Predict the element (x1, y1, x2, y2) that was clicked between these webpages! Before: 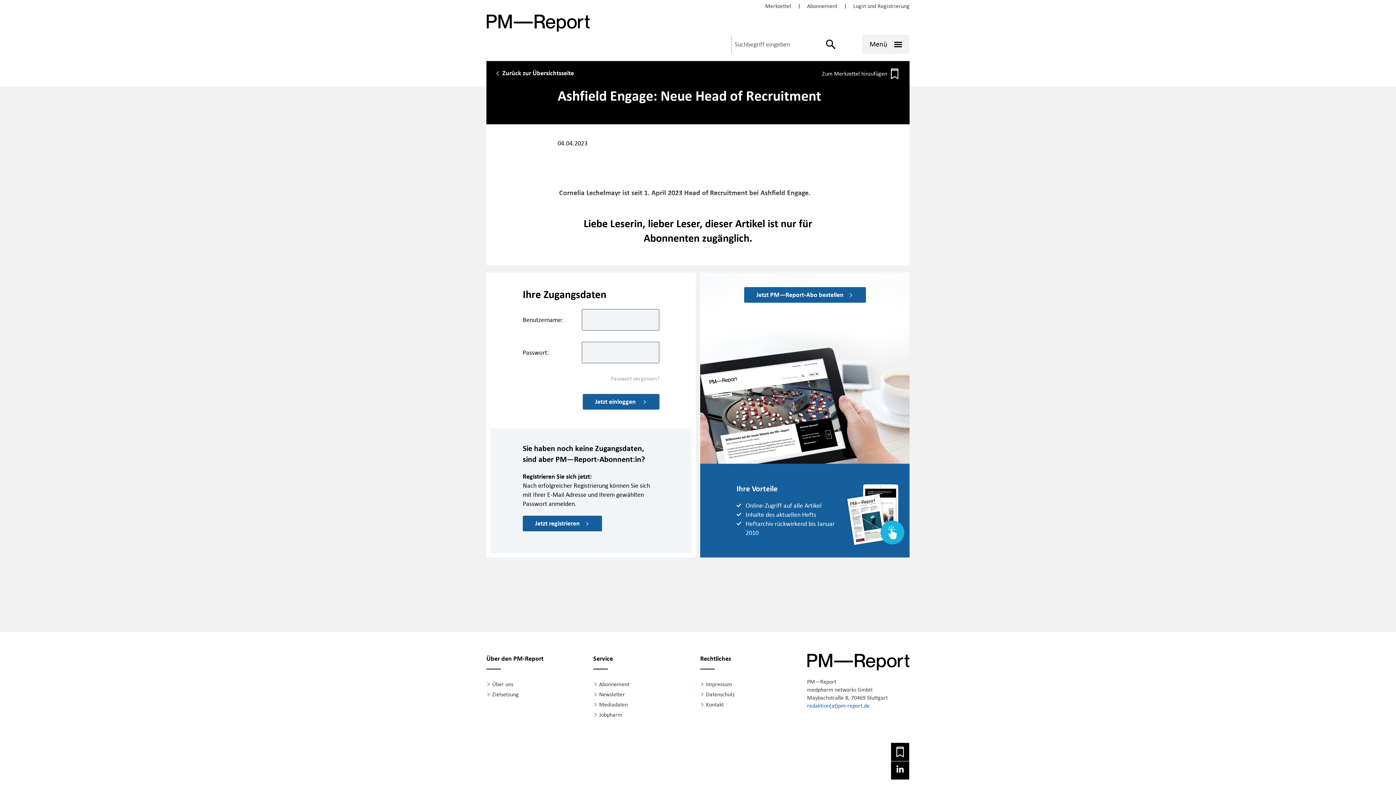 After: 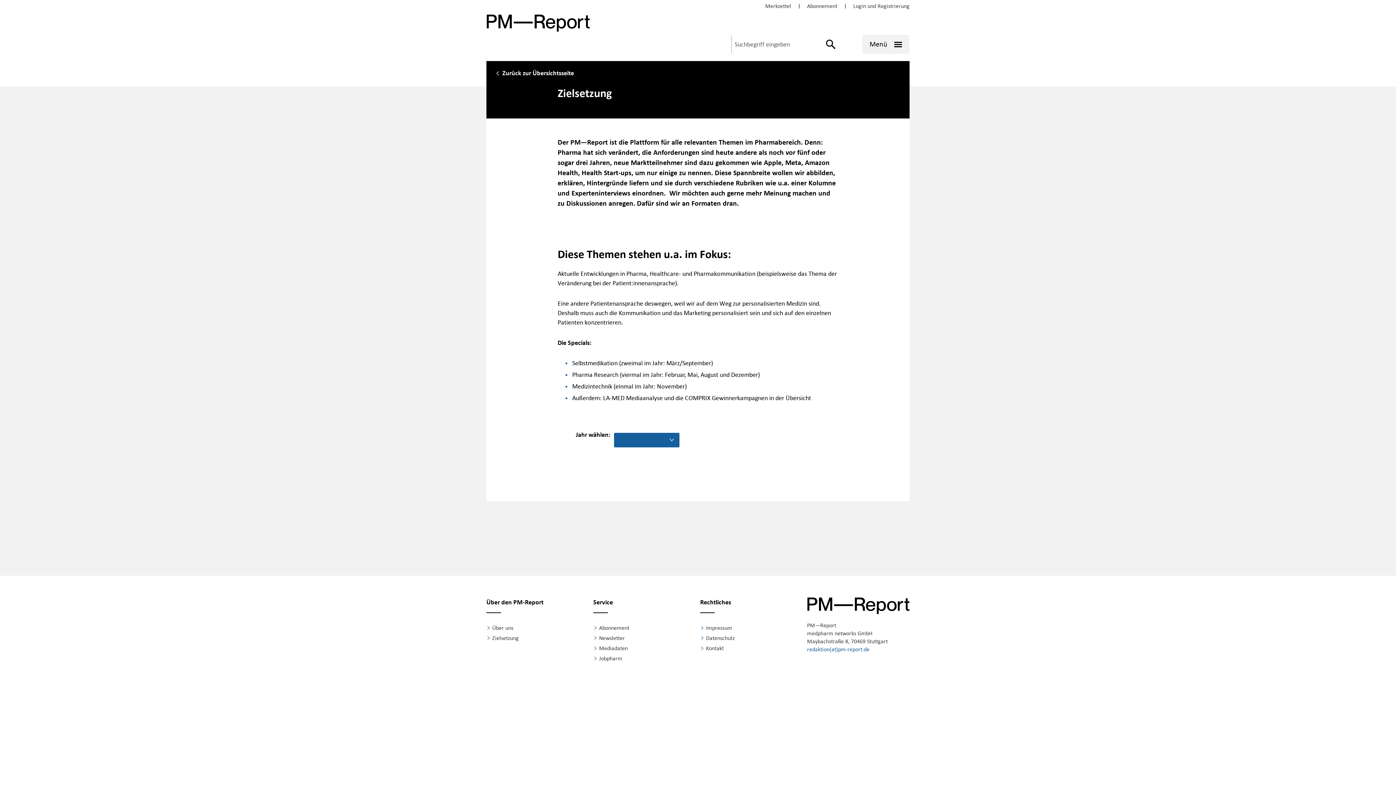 Action: label: Zielsetzung bbox: (486, 690, 589, 698)